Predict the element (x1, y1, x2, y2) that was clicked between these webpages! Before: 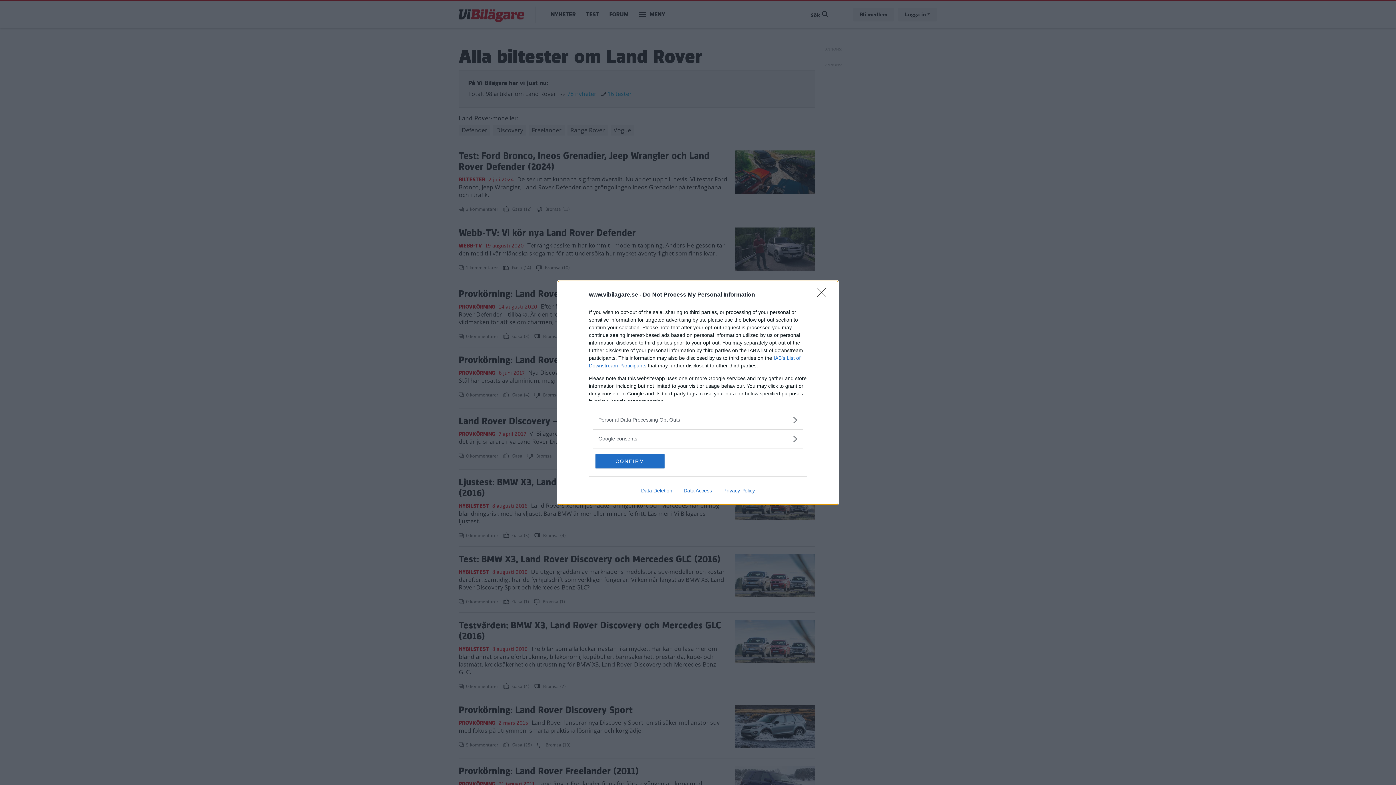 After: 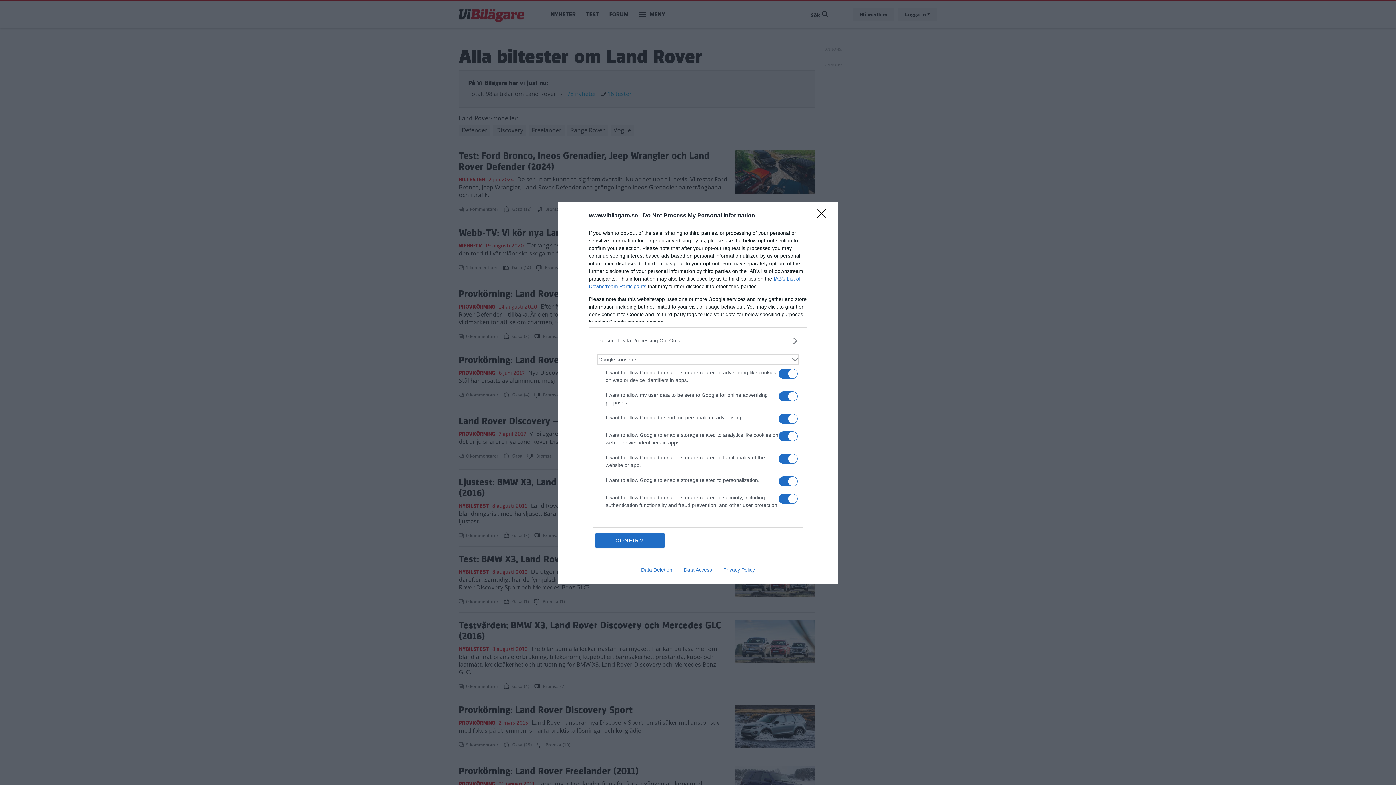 Action: bbox: (598, 435, 797, 442) label: Google consents